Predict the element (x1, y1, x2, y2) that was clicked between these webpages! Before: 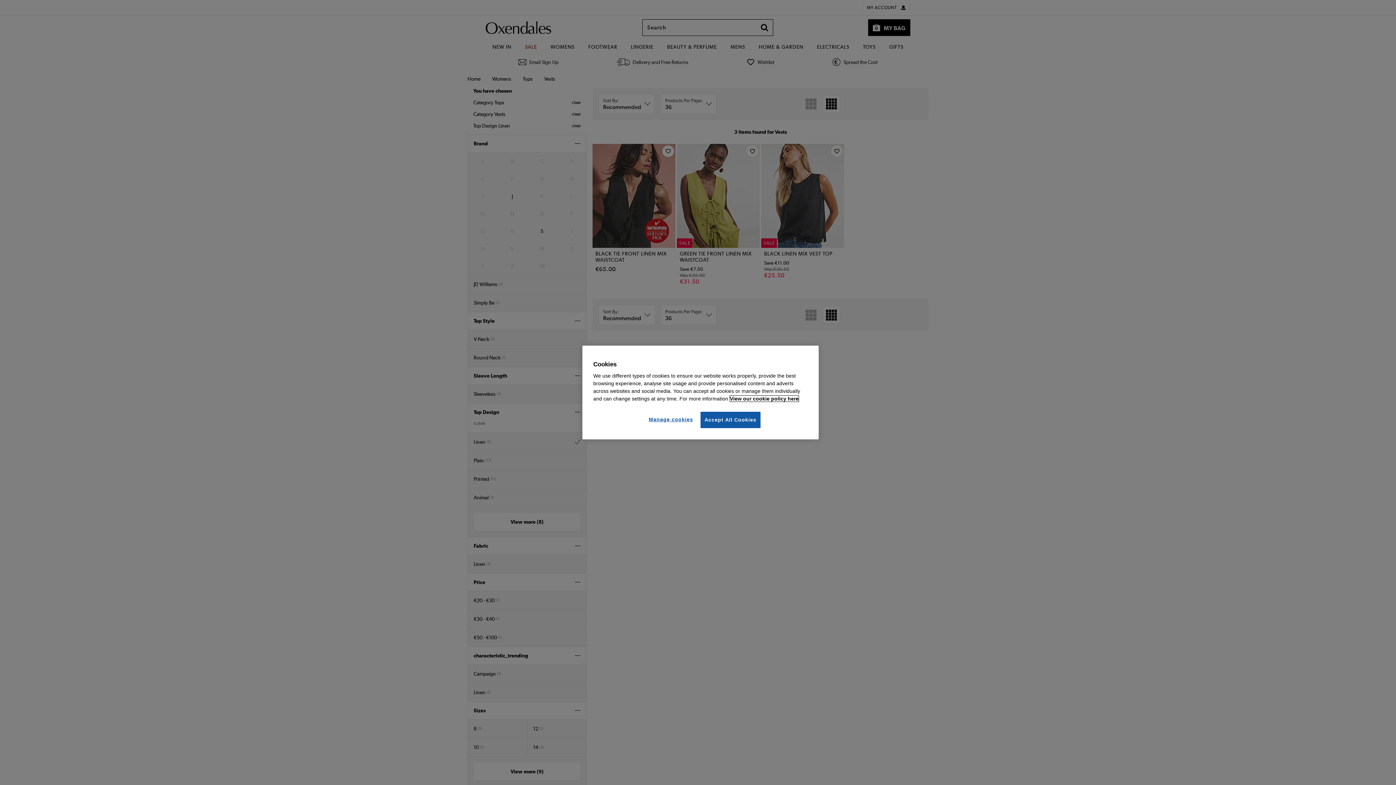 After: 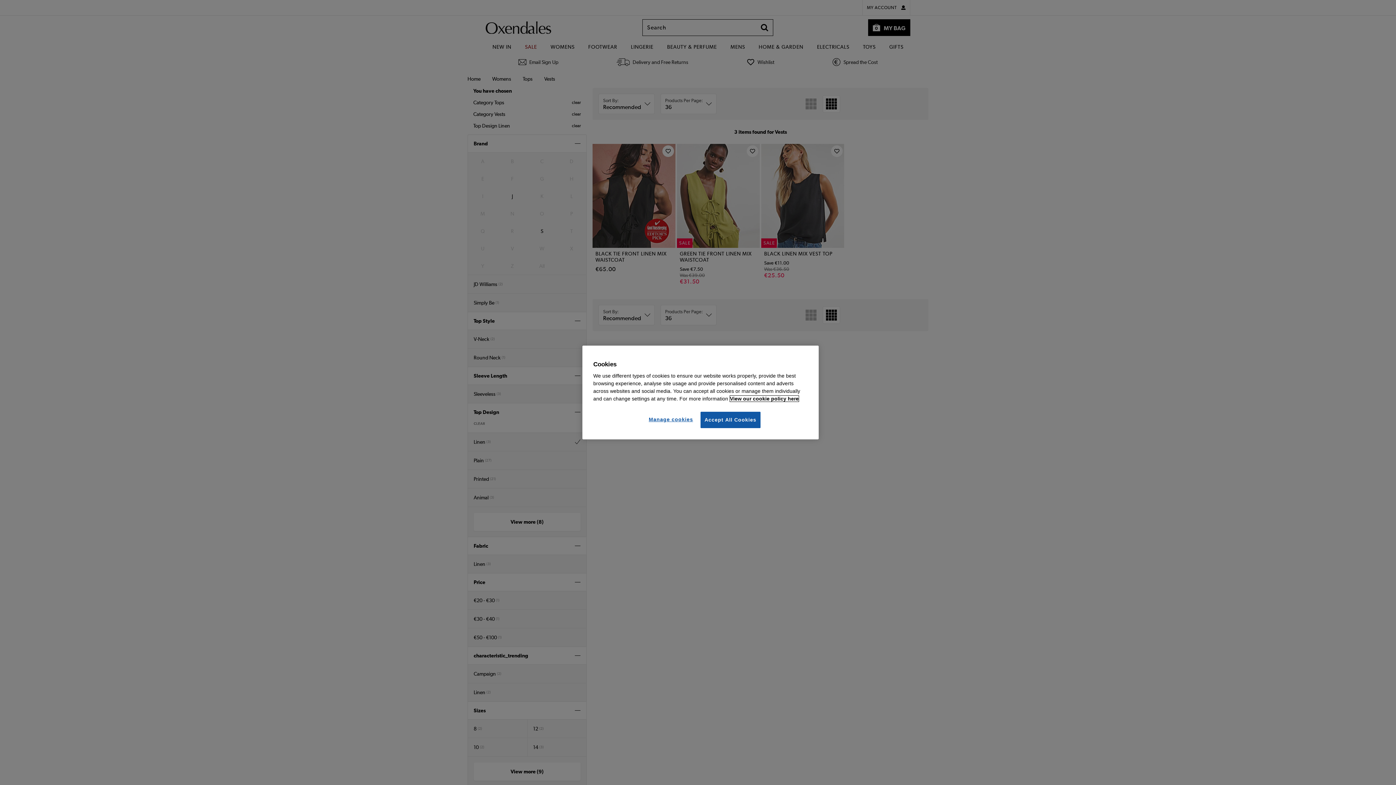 Action: label: More information about your privacy, opens in a new tab bbox: (730, 396, 798, 401)